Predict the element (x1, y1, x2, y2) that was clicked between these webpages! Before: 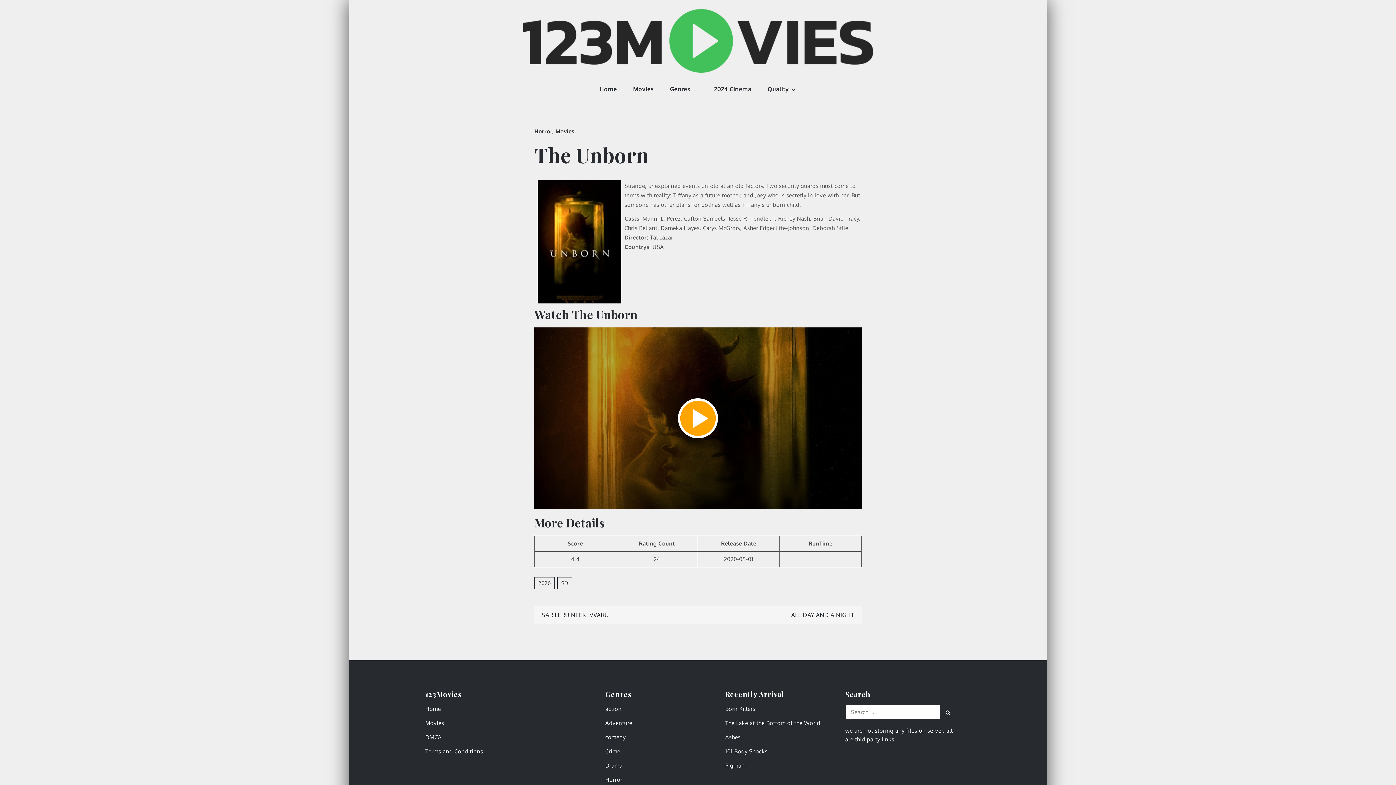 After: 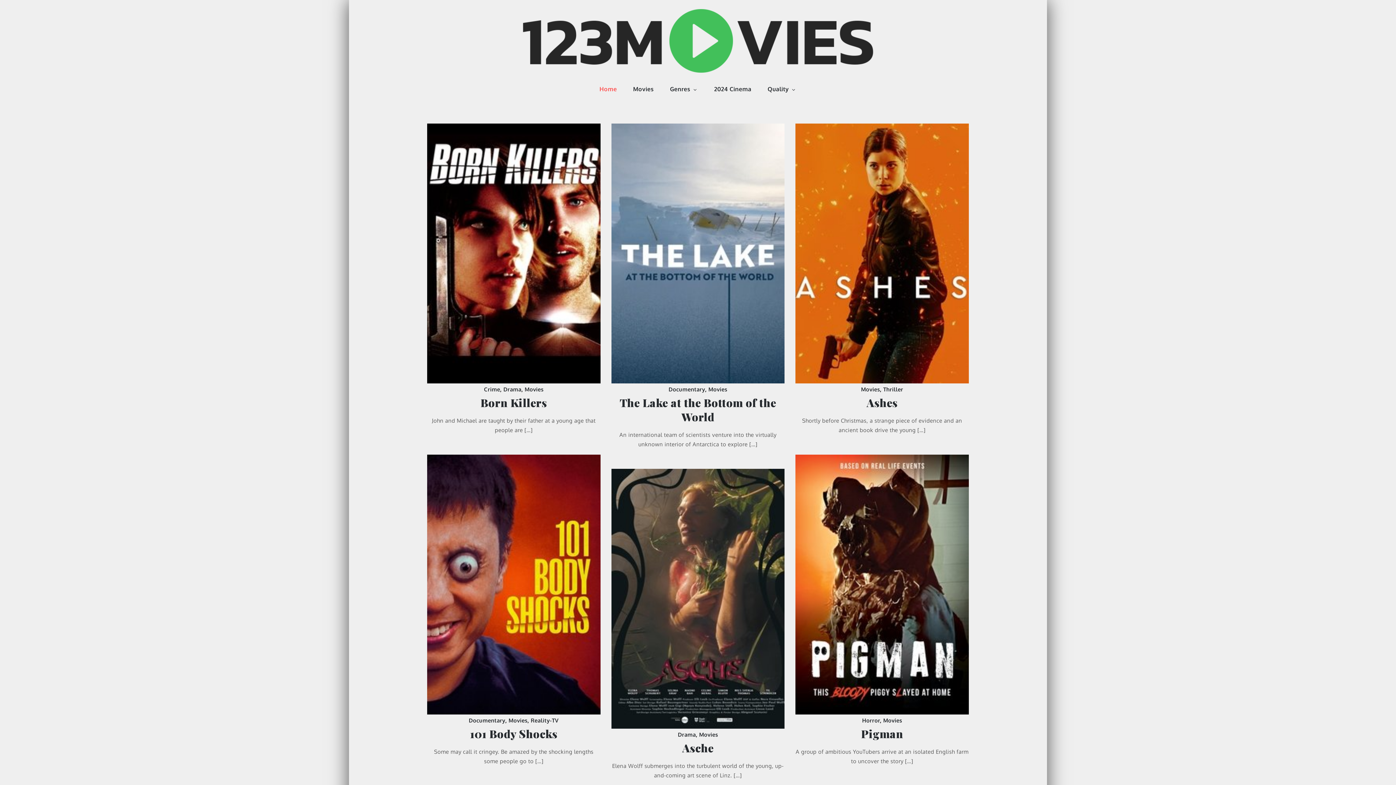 Action: bbox: (425, 705, 441, 712) label: Home